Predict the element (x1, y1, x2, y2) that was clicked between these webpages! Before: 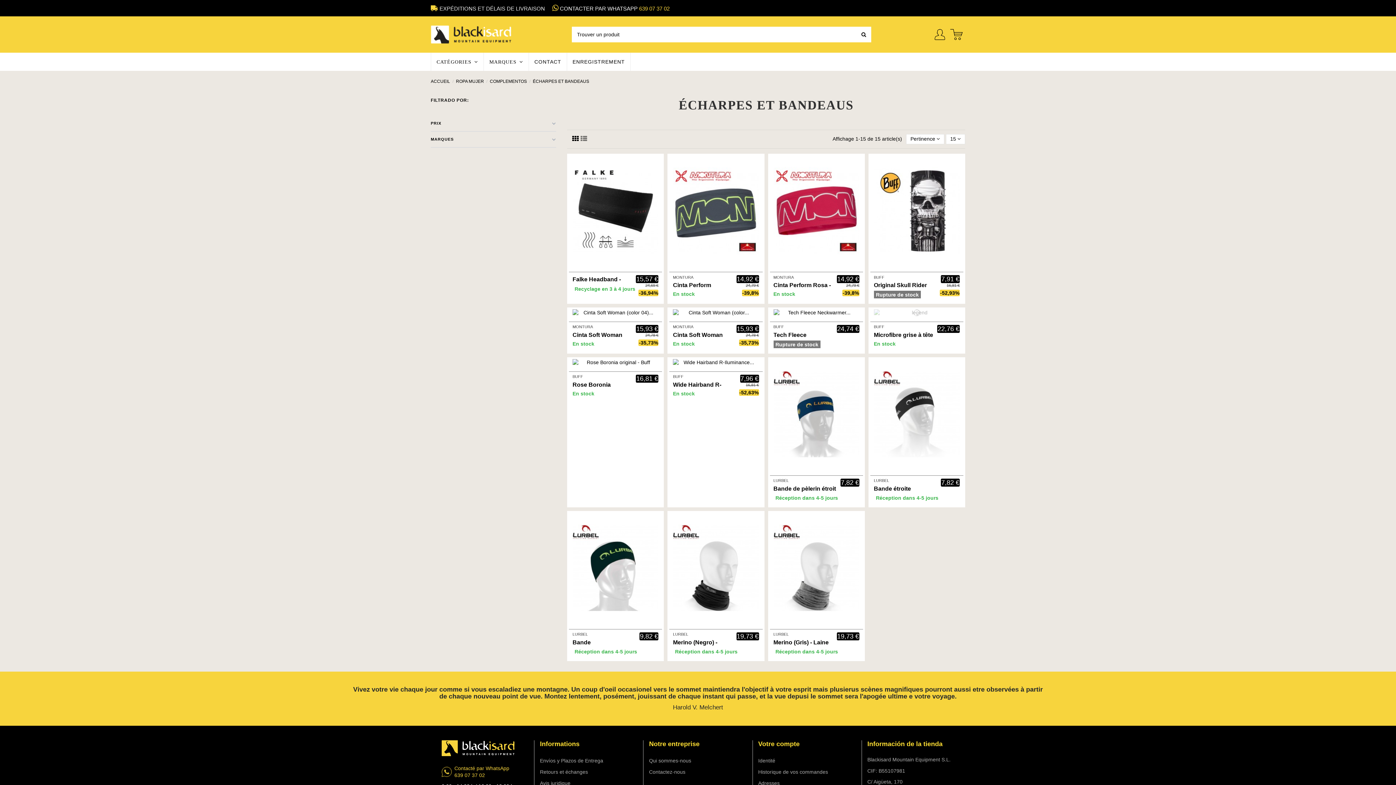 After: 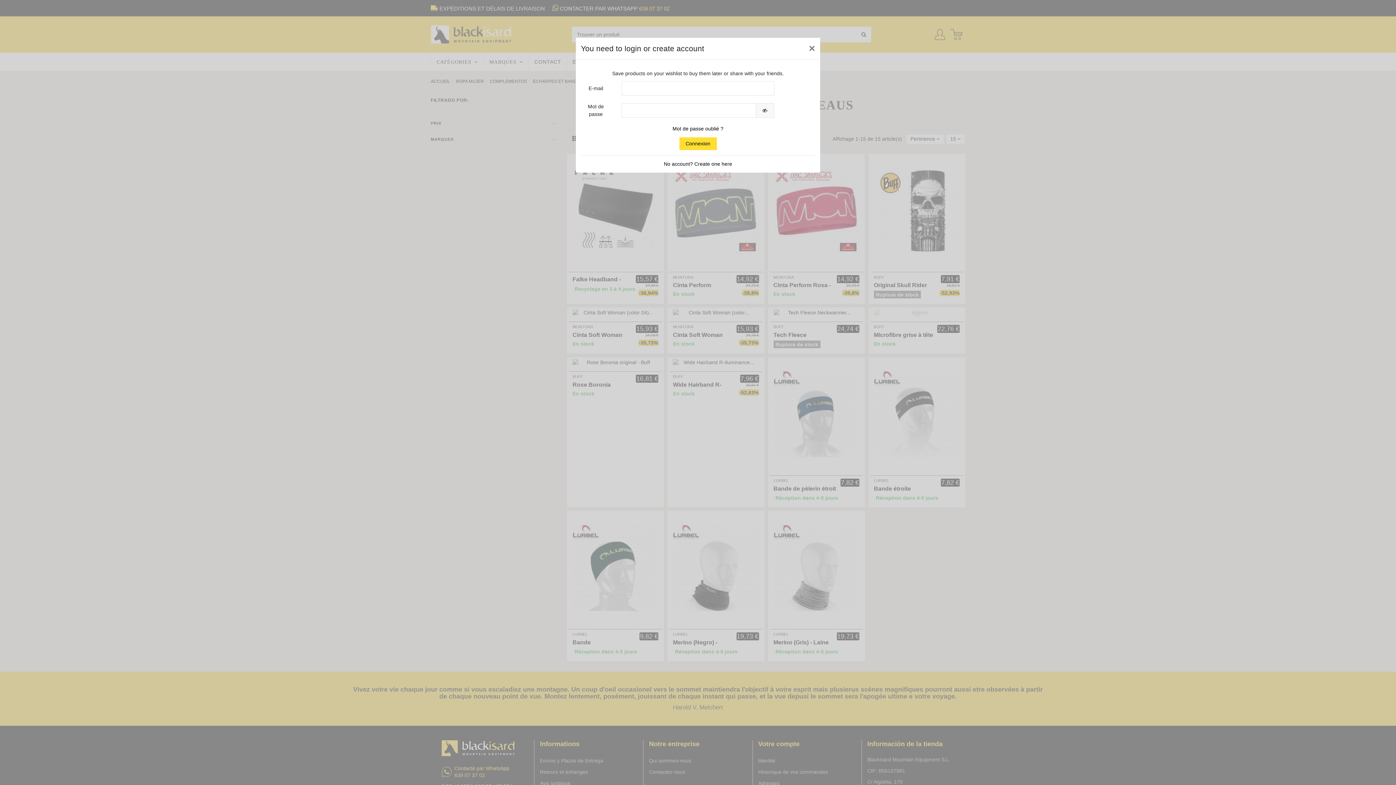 Action: bbox: (651, 314, 662, 325)